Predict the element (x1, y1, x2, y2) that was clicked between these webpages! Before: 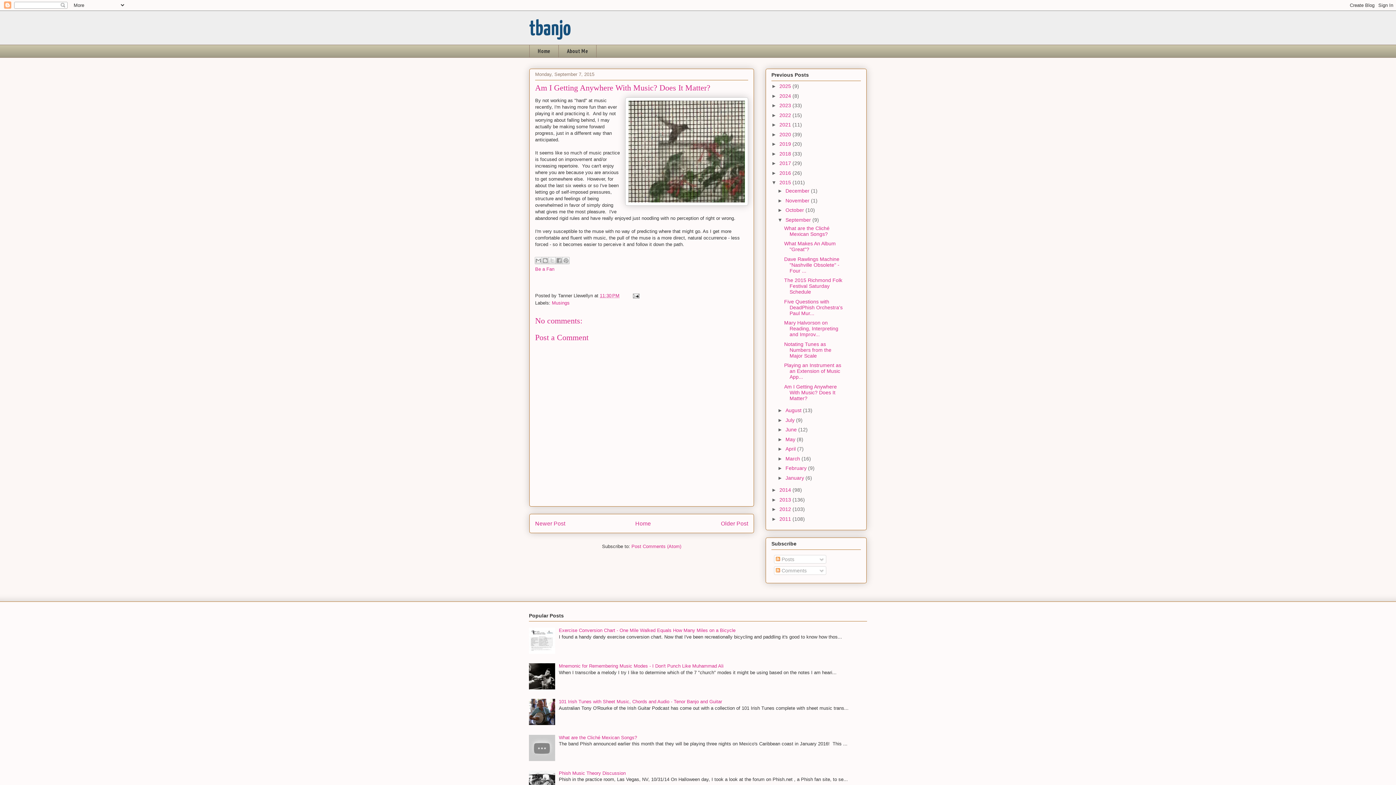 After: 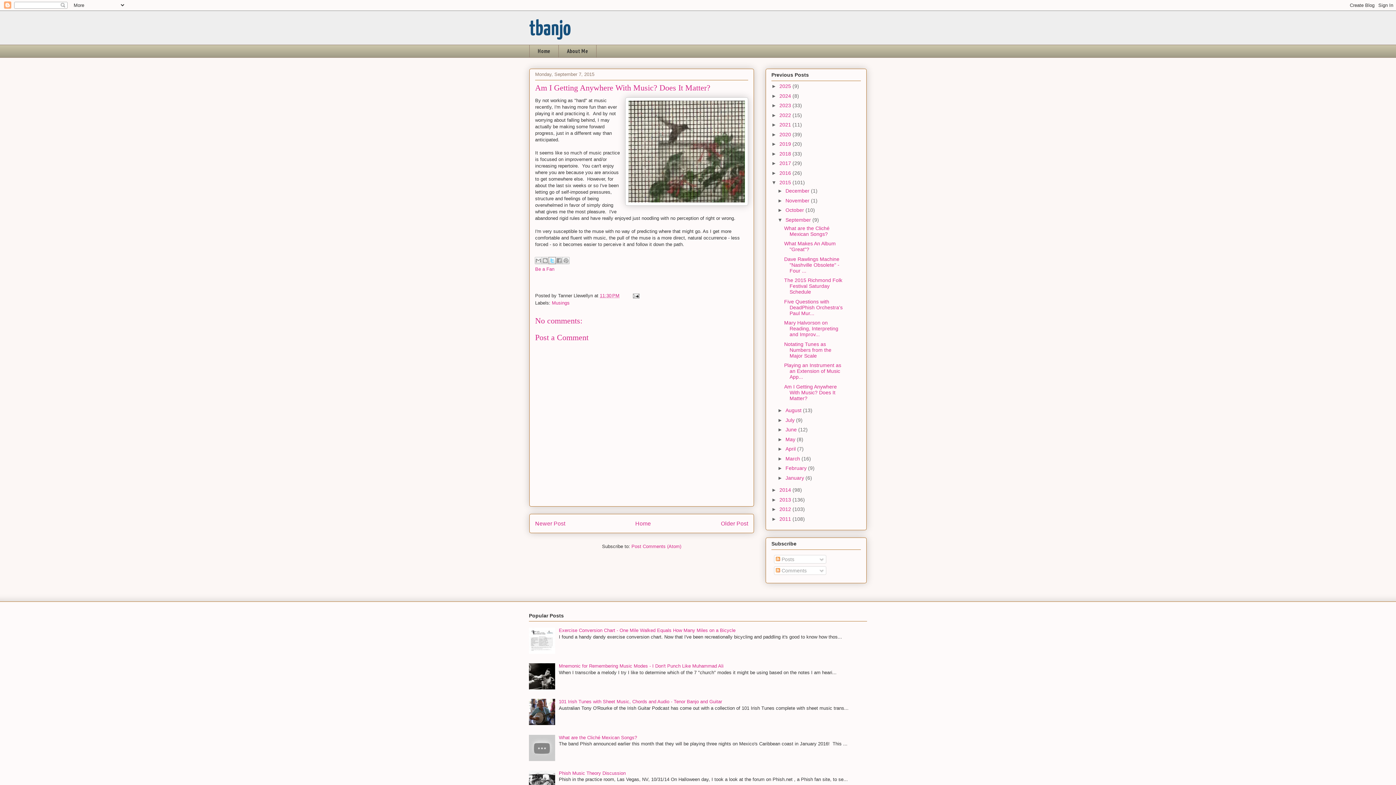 Action: label: Share to X bbox: (548, 256, 556, 264)